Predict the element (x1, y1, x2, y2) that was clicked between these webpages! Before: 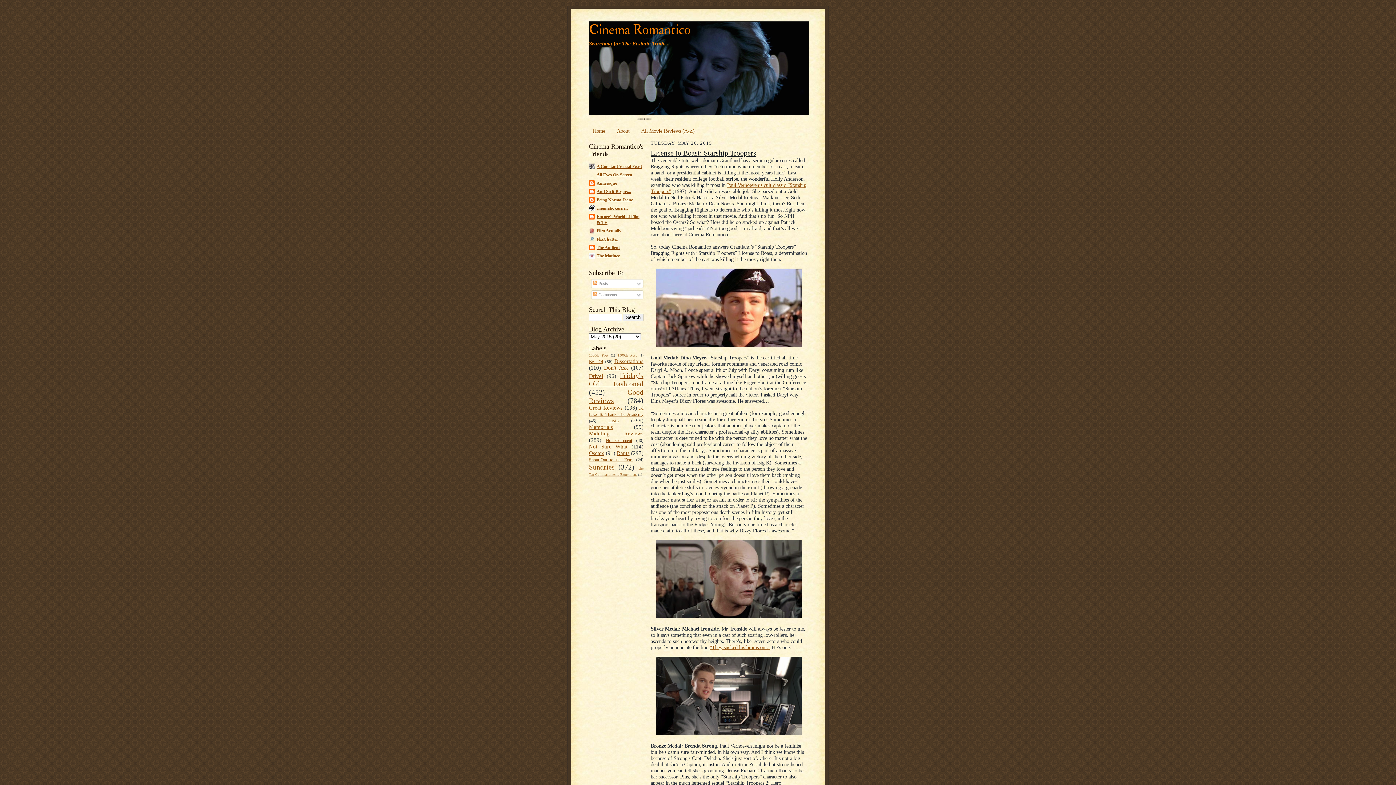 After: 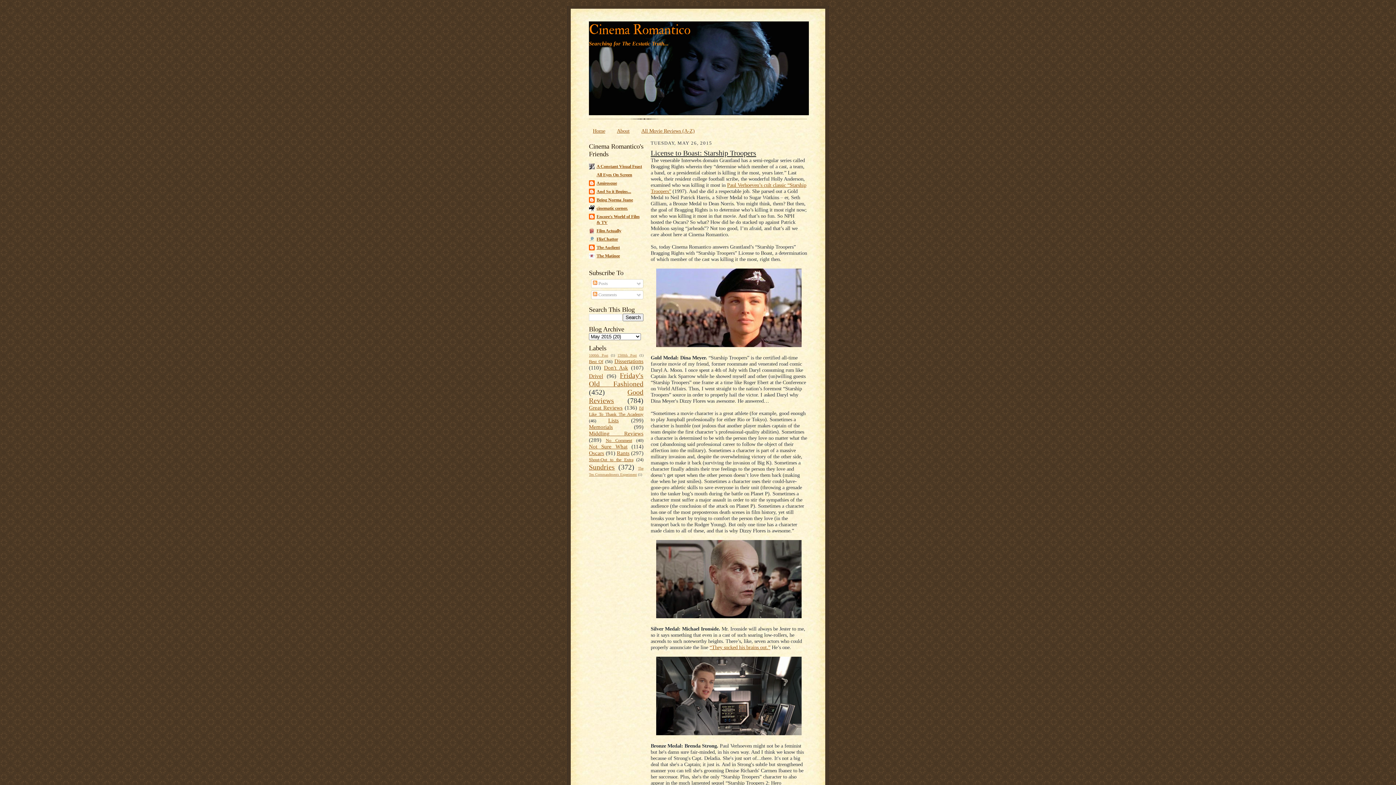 Action: bbox: (596, 253, 620, 258) label: The Matinee